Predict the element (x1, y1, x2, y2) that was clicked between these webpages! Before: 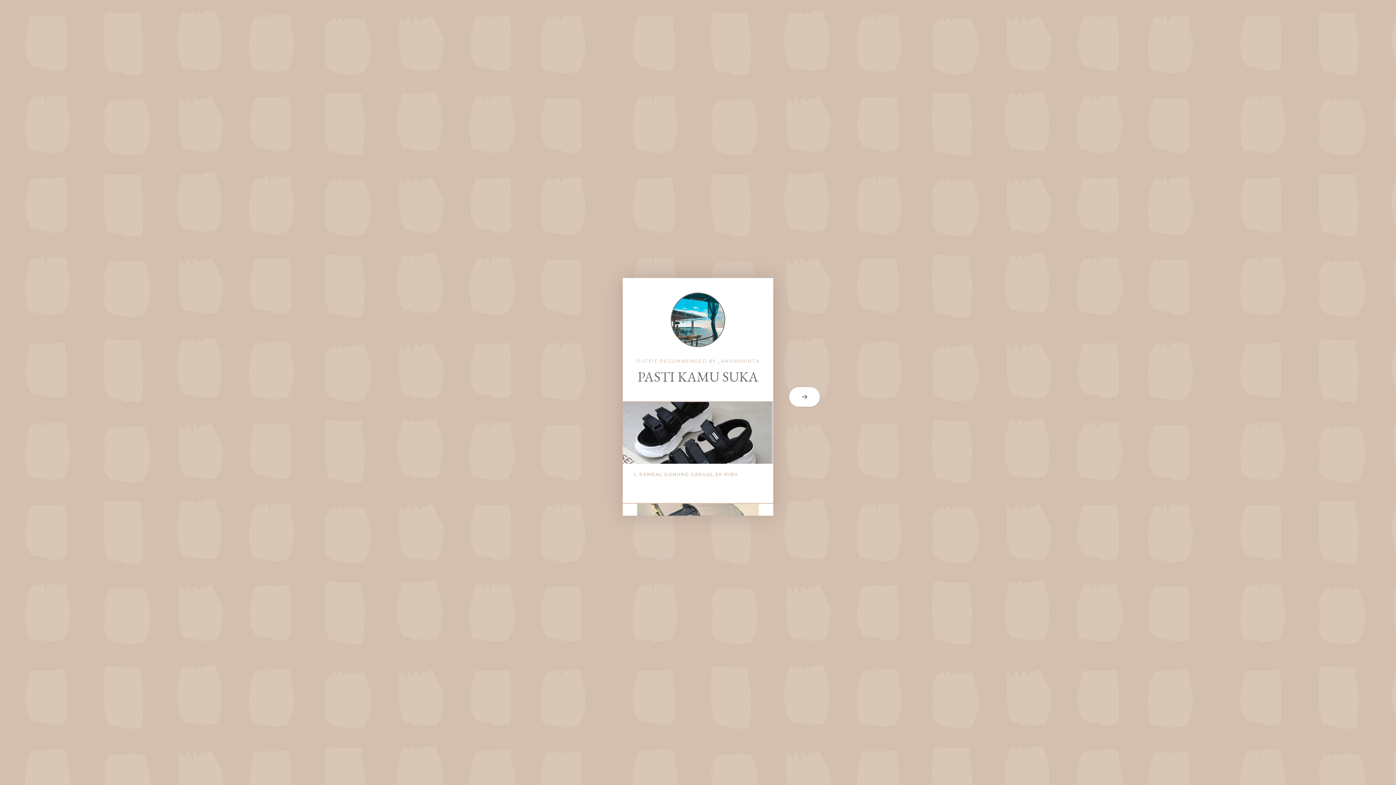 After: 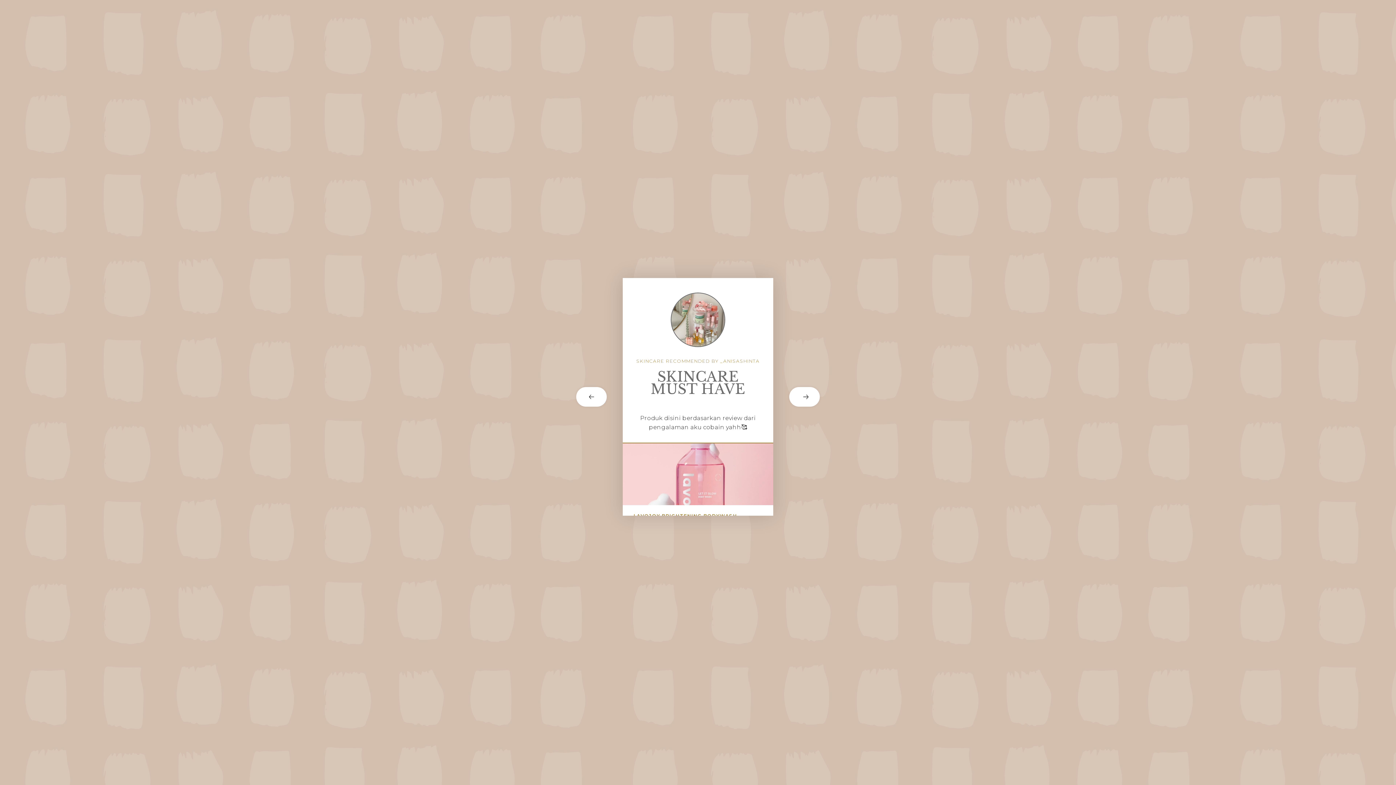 Action: bbox: (773, 387, 821, 406) label: next card